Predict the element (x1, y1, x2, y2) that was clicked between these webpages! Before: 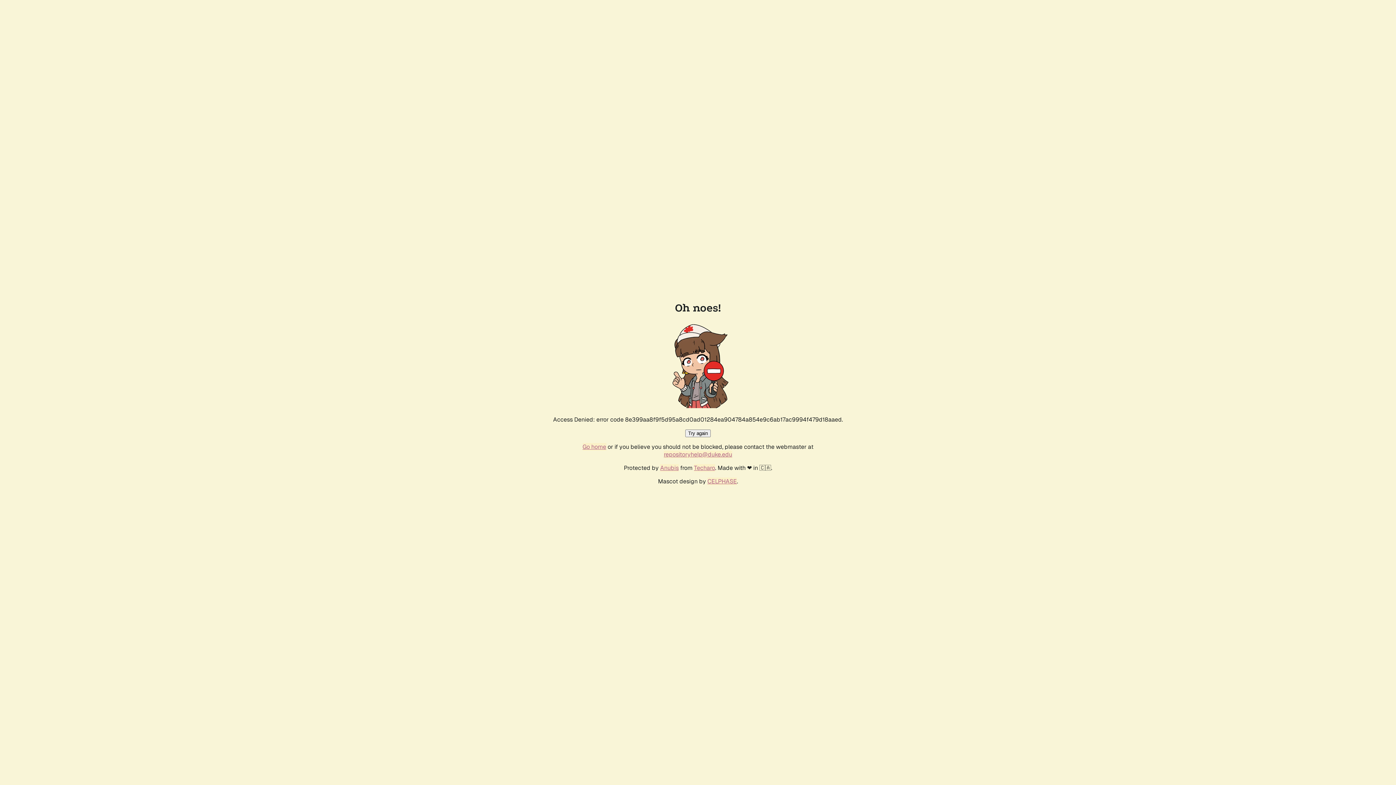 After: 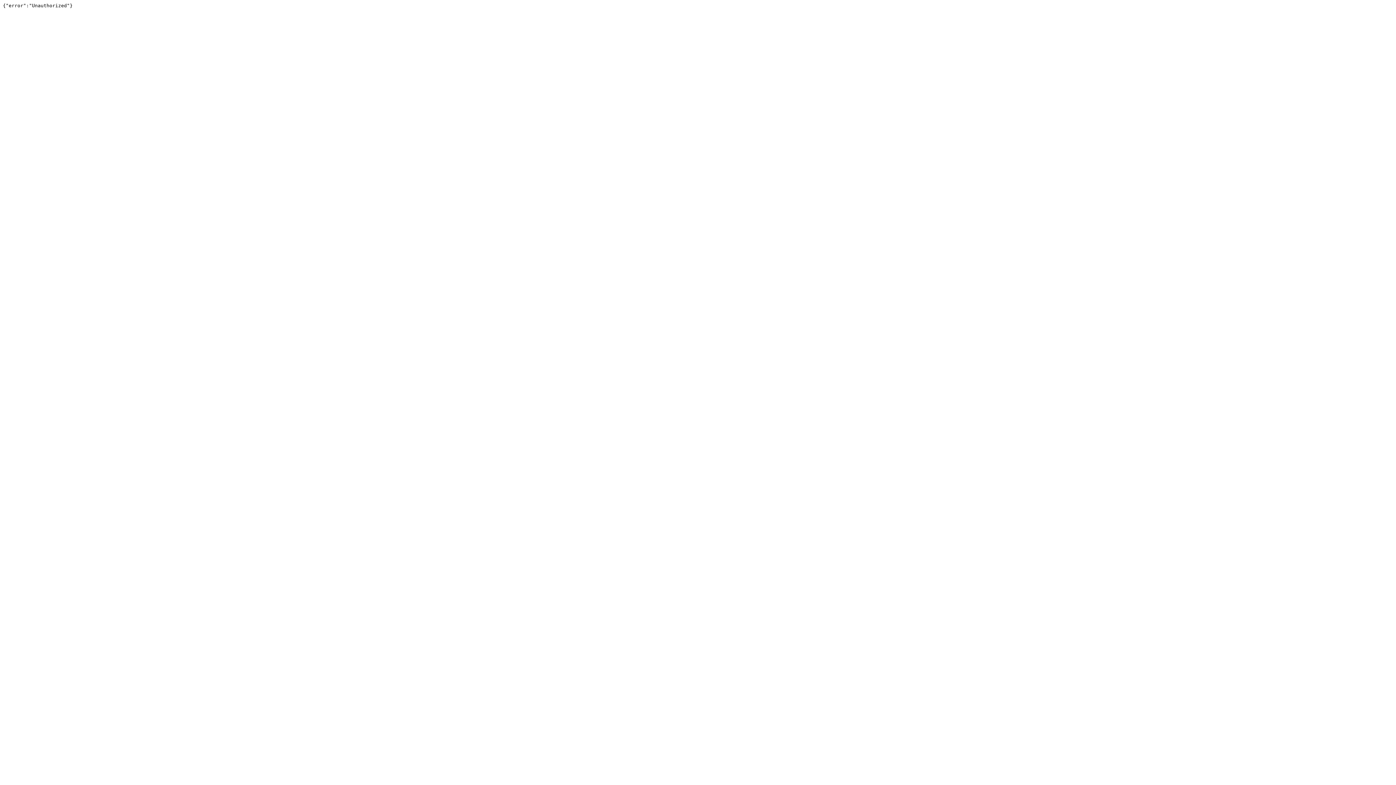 Action: label: Techaro bbox: (694, 464, 715, 472)